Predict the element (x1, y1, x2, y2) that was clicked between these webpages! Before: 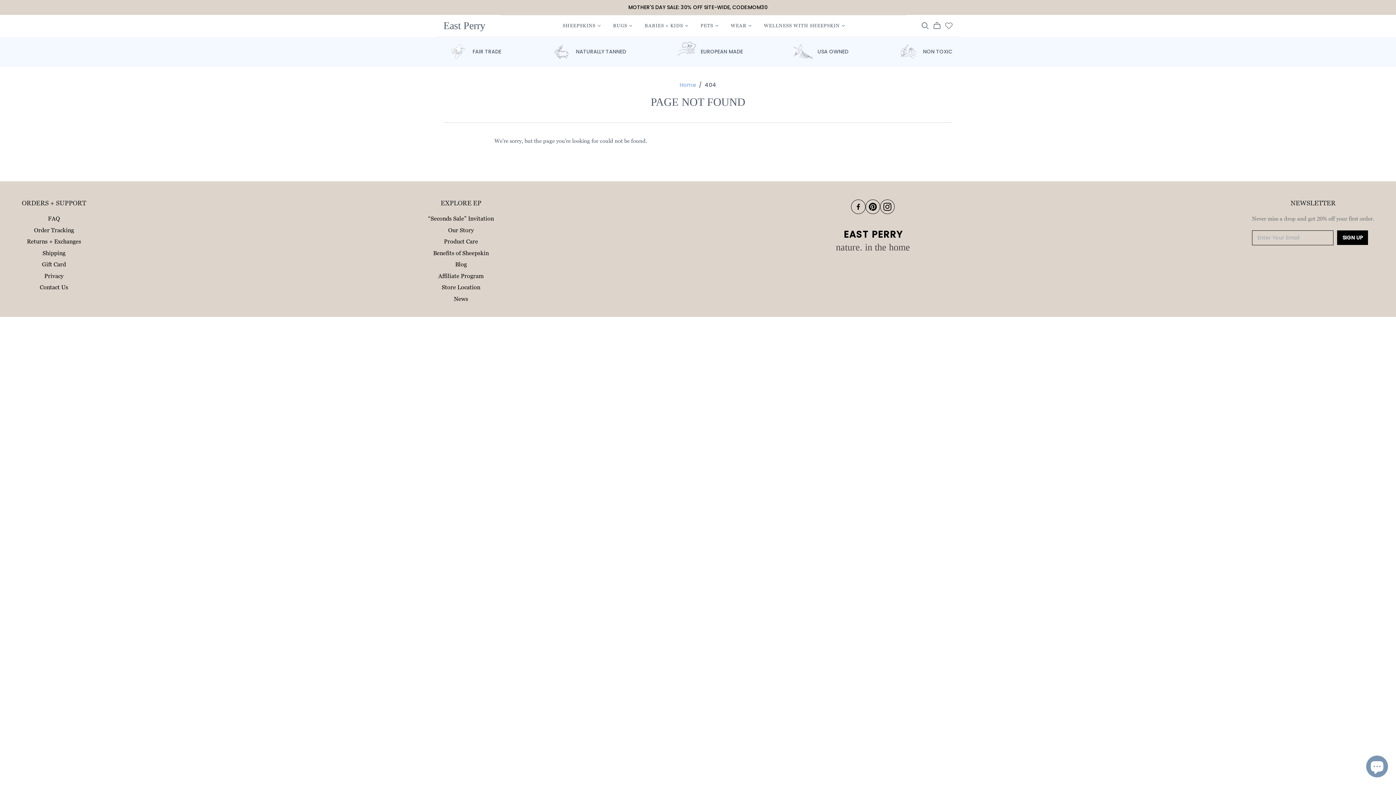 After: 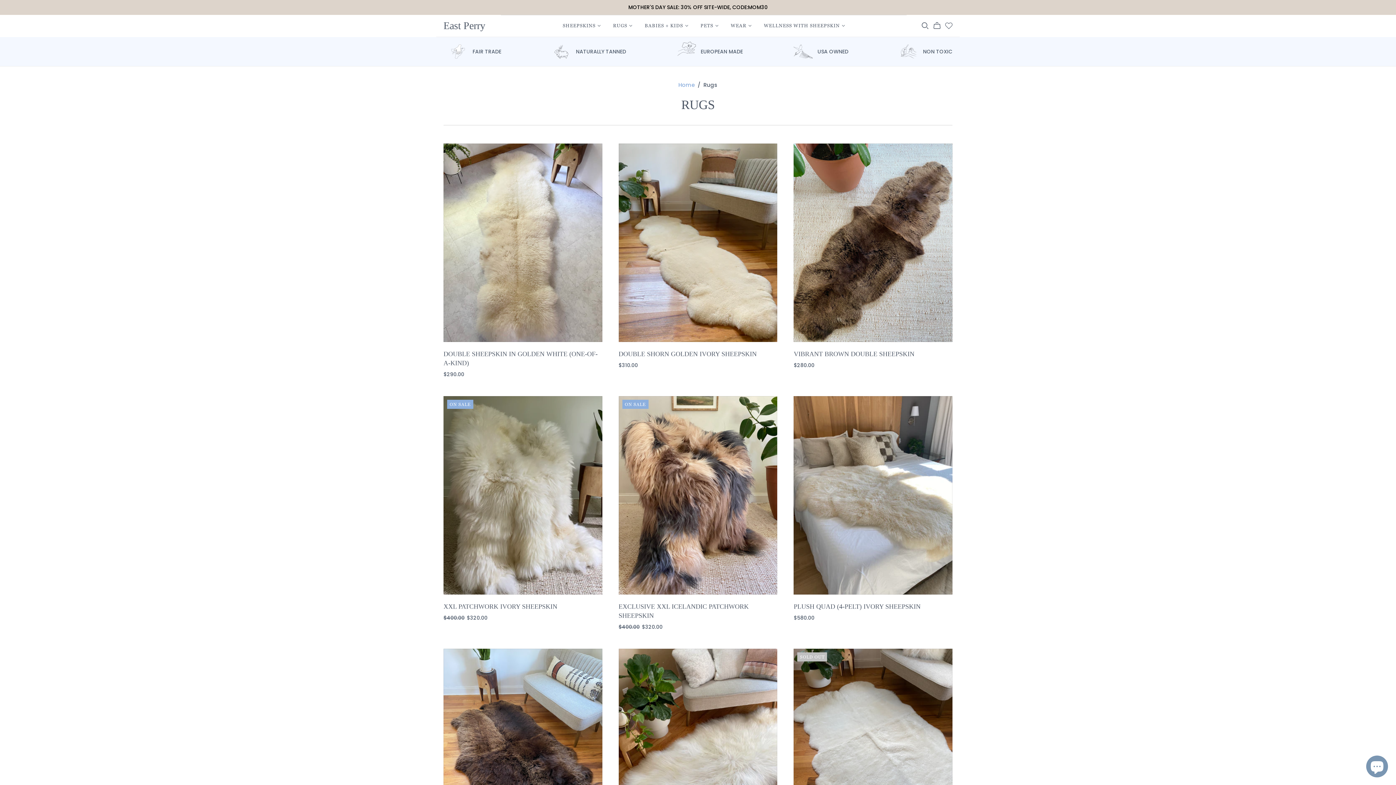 Action: bbox: (607, 17, 637, 34) label: RUGS